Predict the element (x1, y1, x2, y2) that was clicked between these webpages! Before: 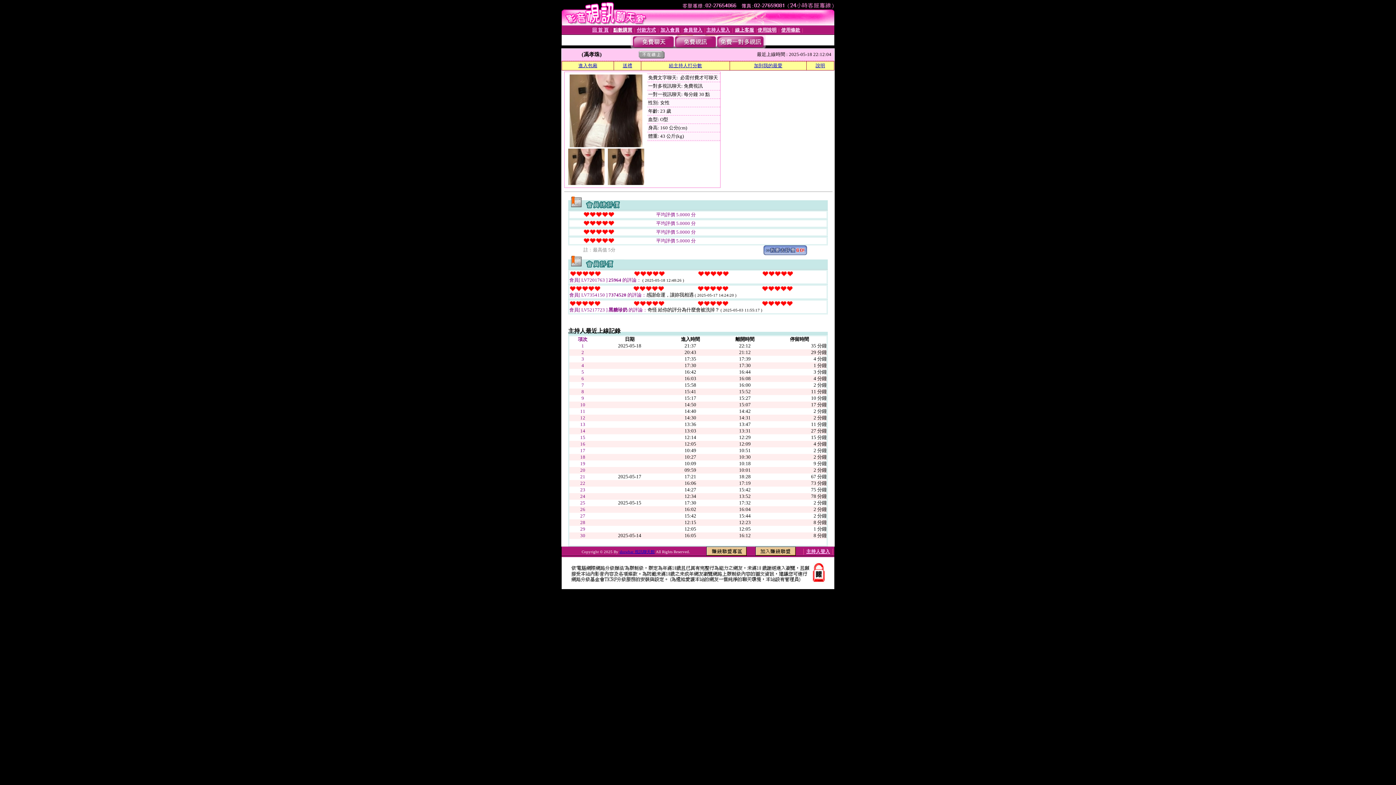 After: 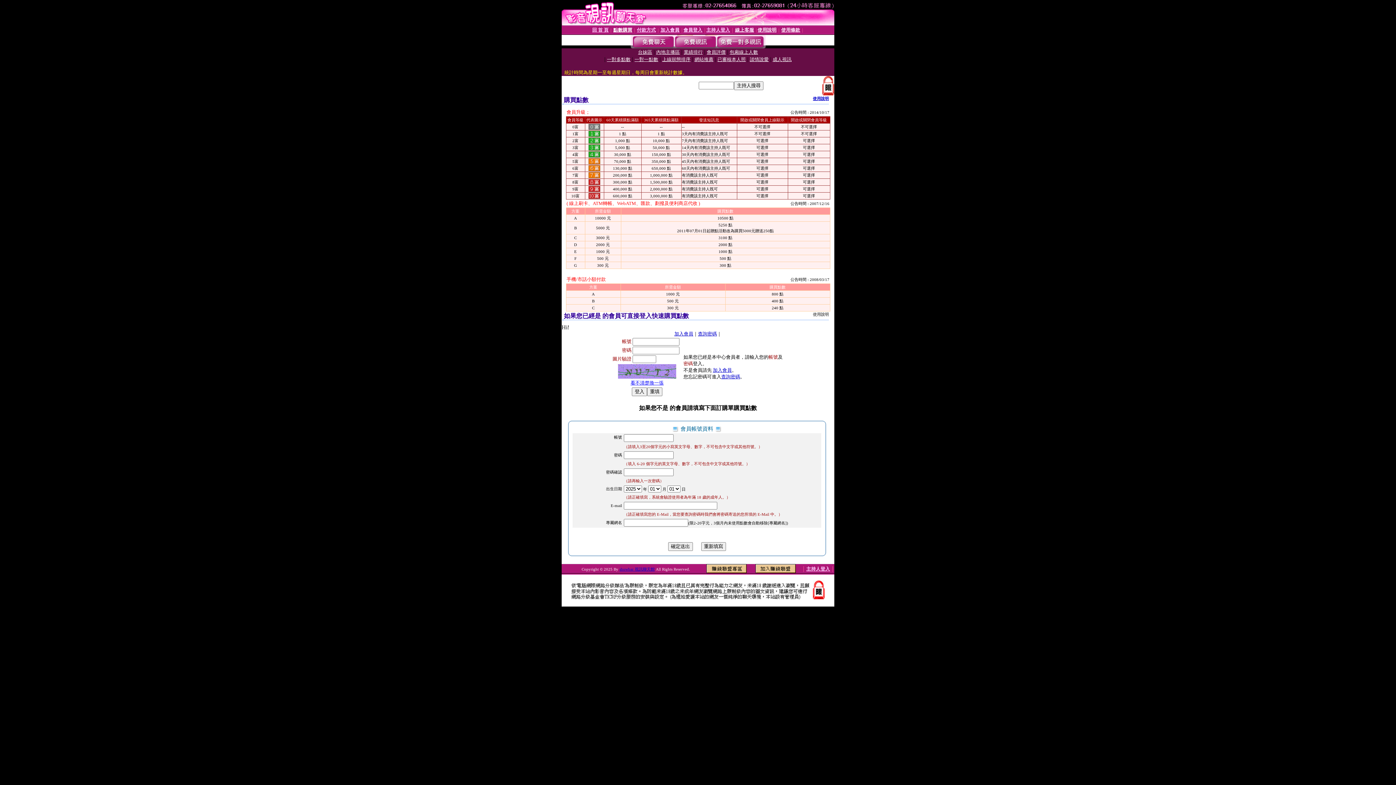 Action: label: 點數購買 bbox: (613, 27, 632, 32)